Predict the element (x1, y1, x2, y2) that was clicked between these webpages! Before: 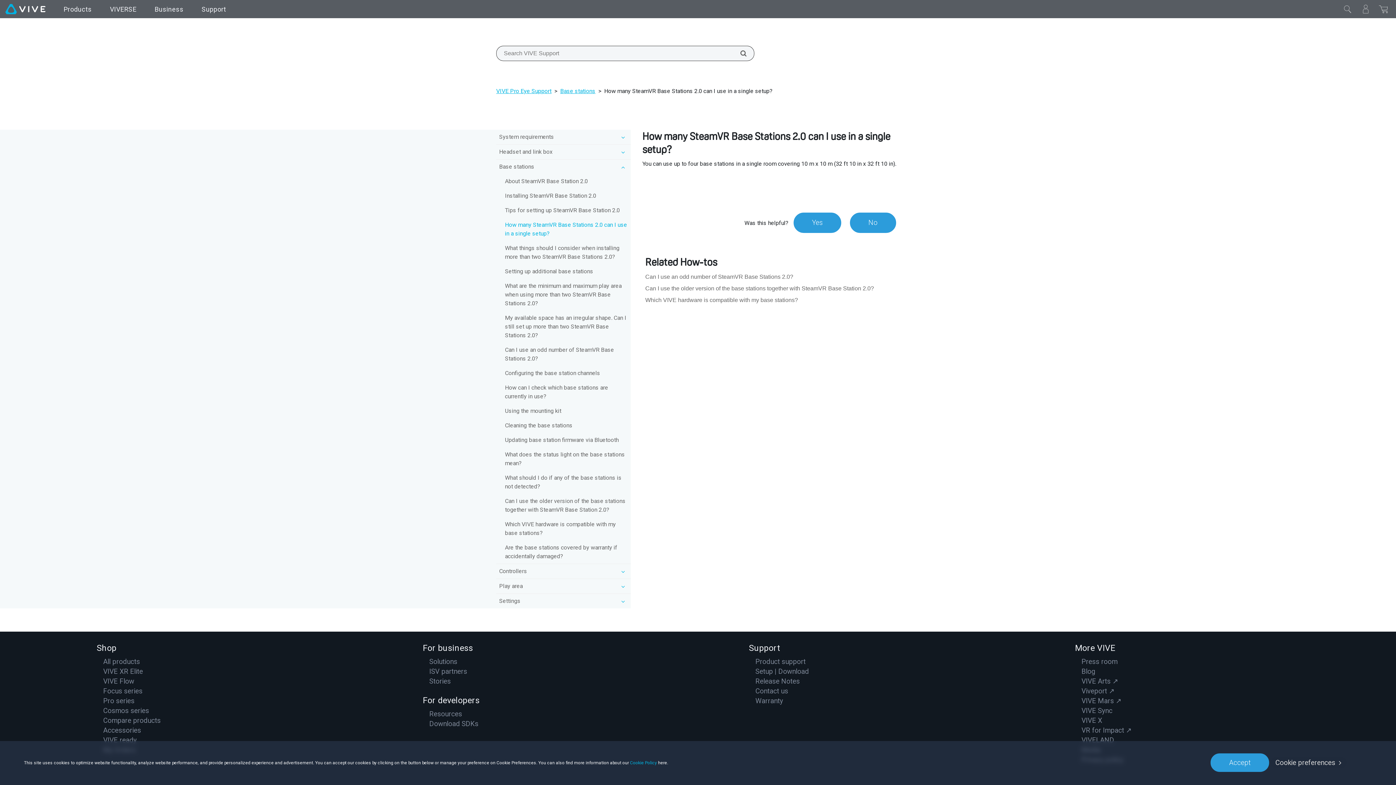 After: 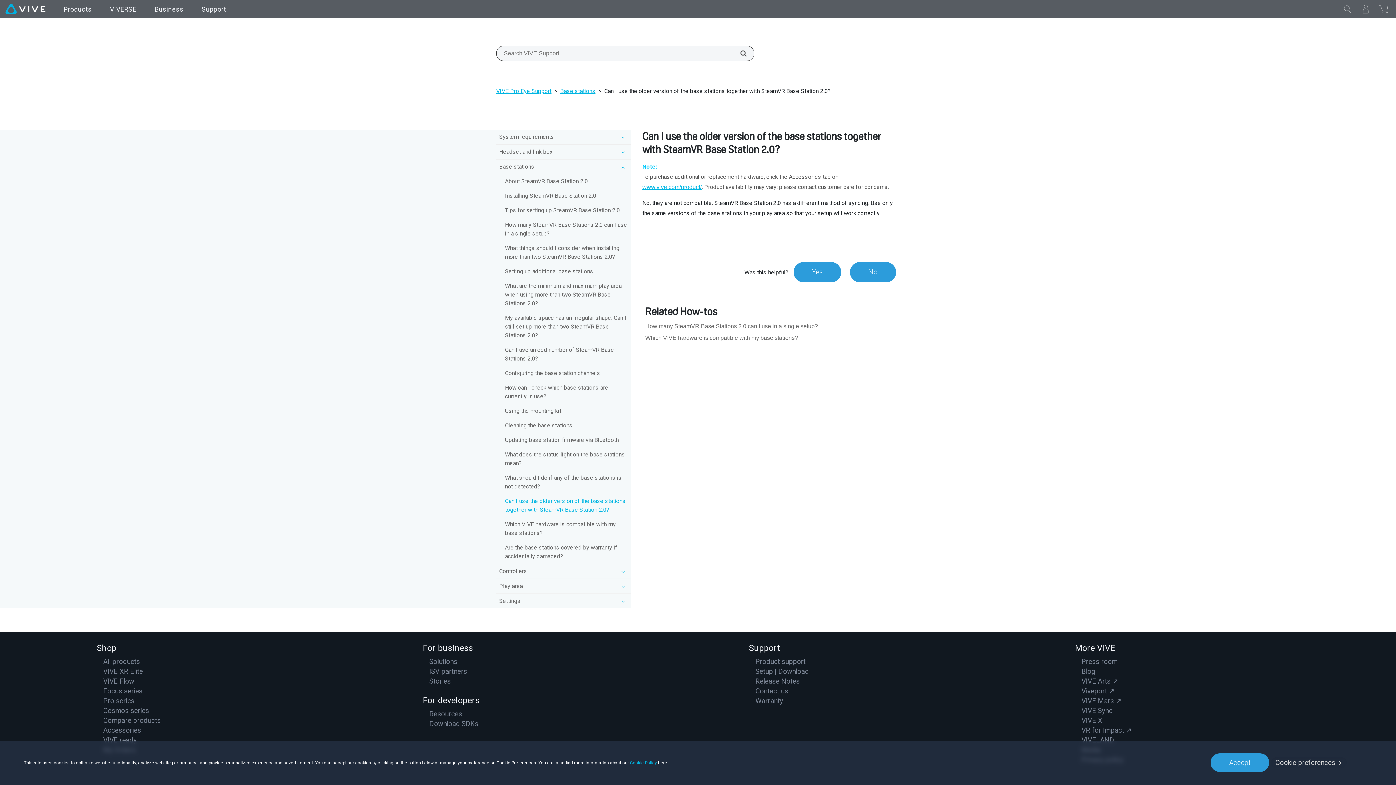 Action: label: Can I use the older version of the base stations together with SteamVR Base Station 2.0? bbox: (502, 494, 630, 517)